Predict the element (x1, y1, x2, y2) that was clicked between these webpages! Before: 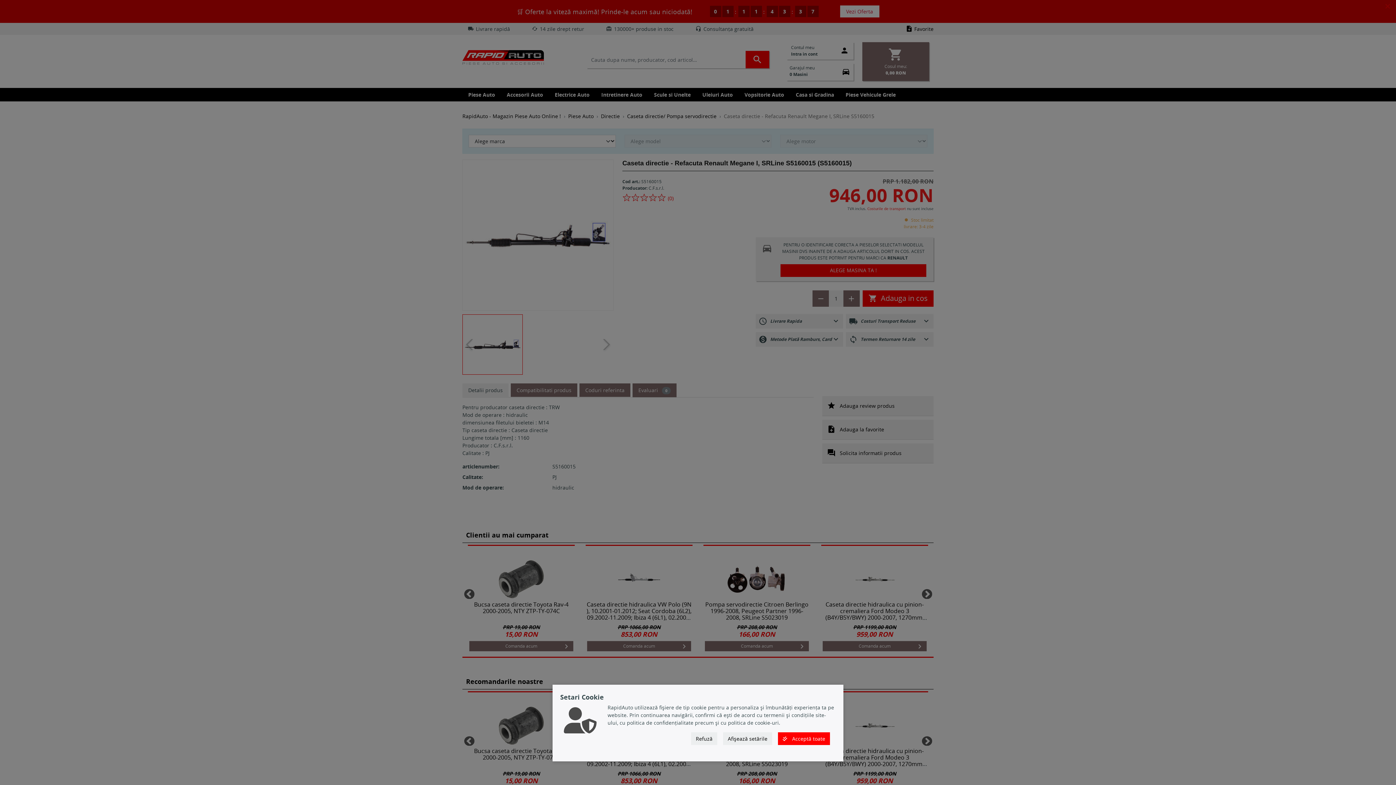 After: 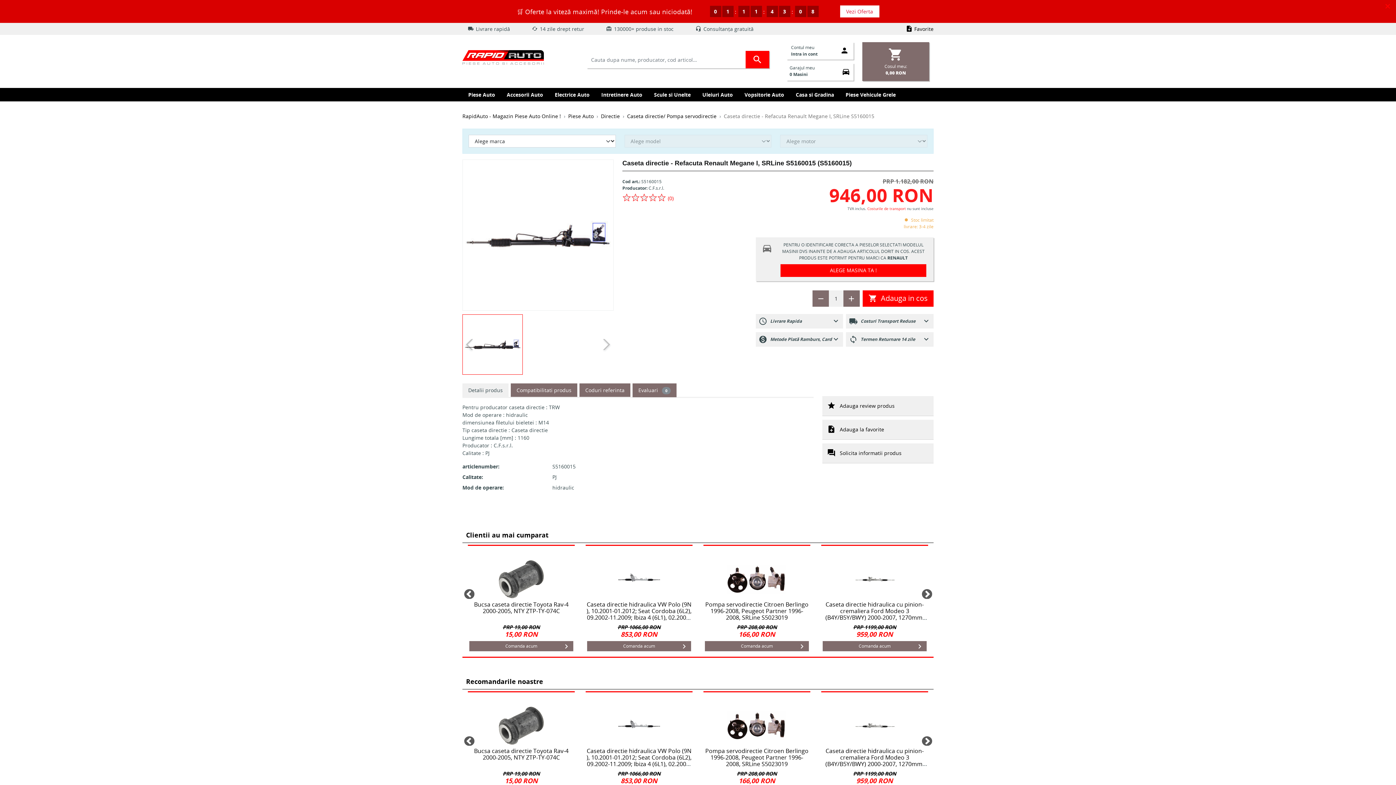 Action: label:  Acceptă toate bbox: (778, 732, 830, 745)